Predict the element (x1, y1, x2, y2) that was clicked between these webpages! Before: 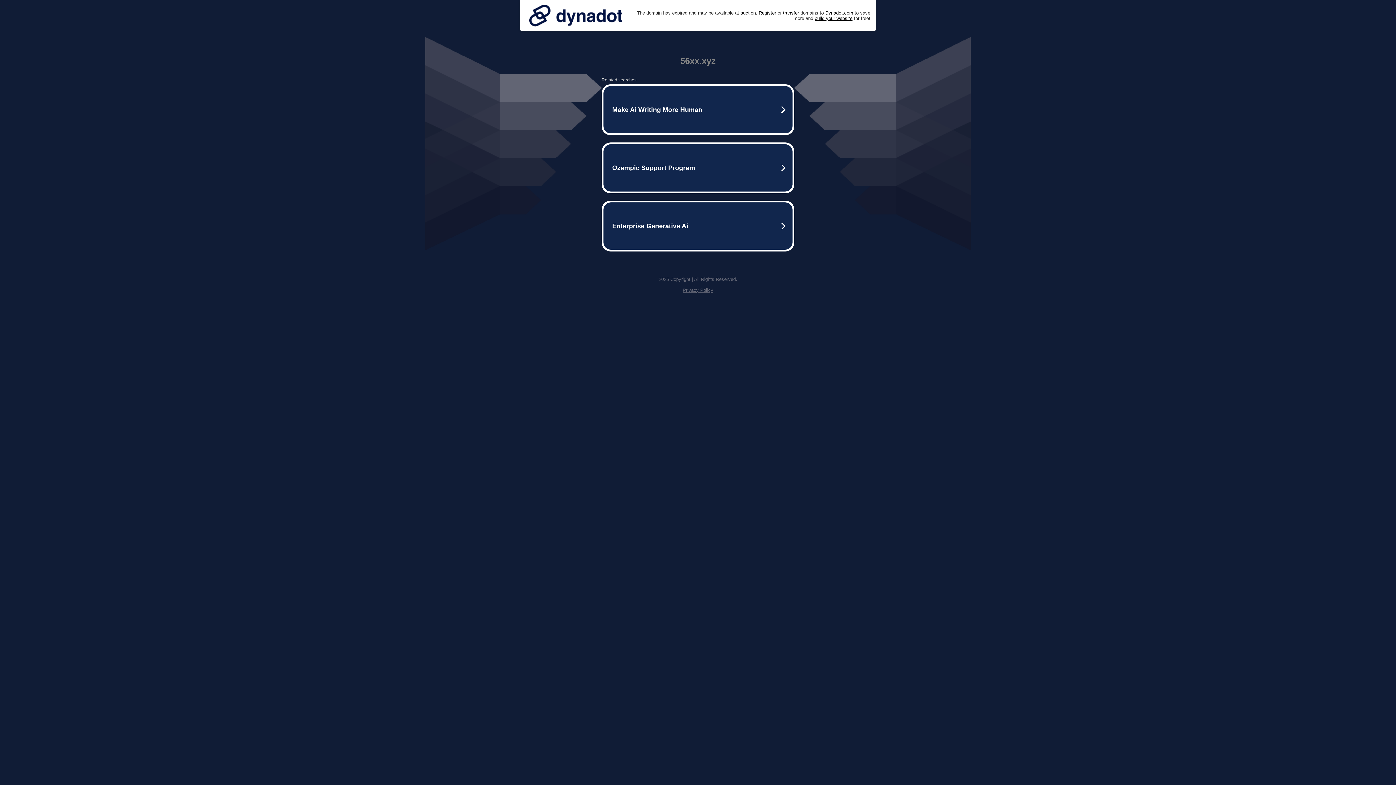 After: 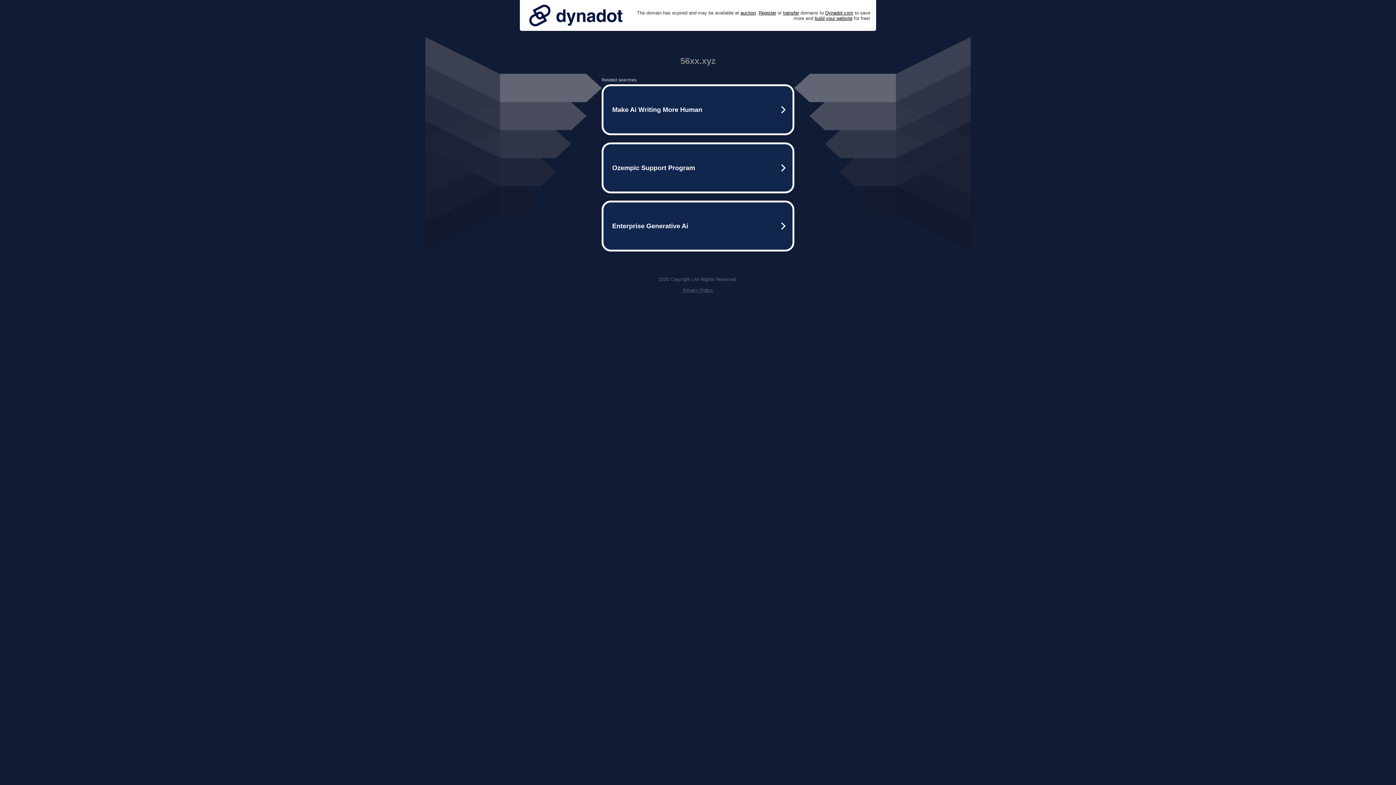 Action: bbox: (525, 0, 626, 30)